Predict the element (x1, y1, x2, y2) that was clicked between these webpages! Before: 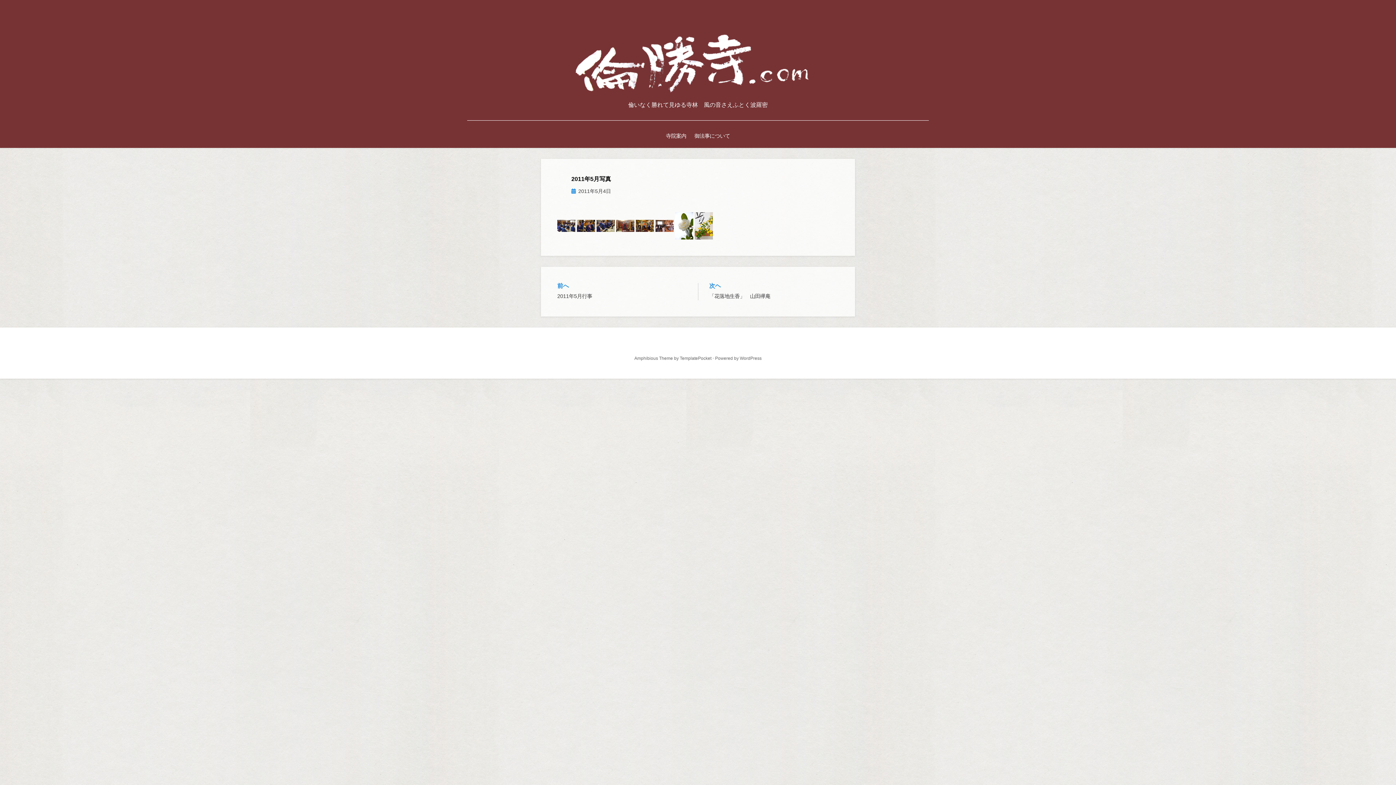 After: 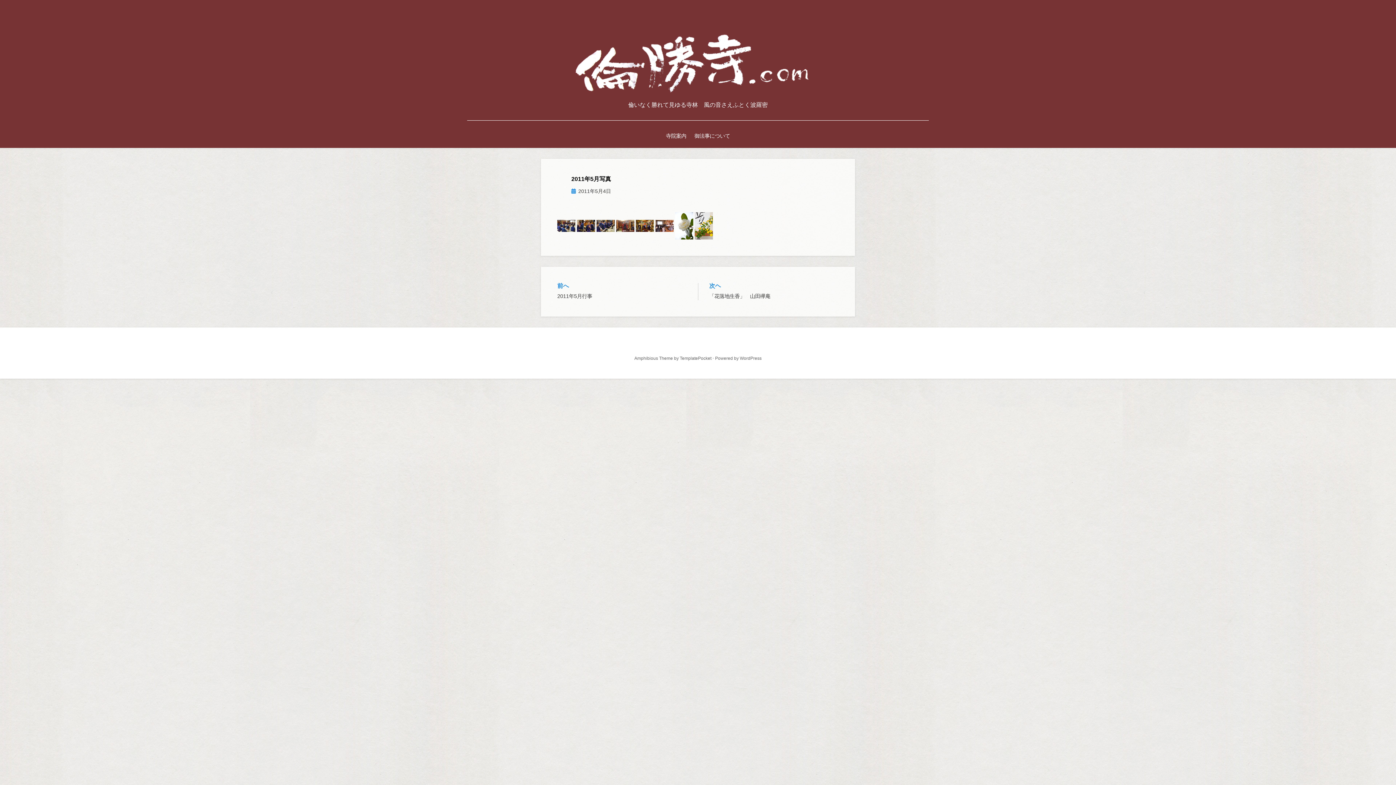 Action: bbox: (571, 188, 611, 194) label: 2011年5月4日